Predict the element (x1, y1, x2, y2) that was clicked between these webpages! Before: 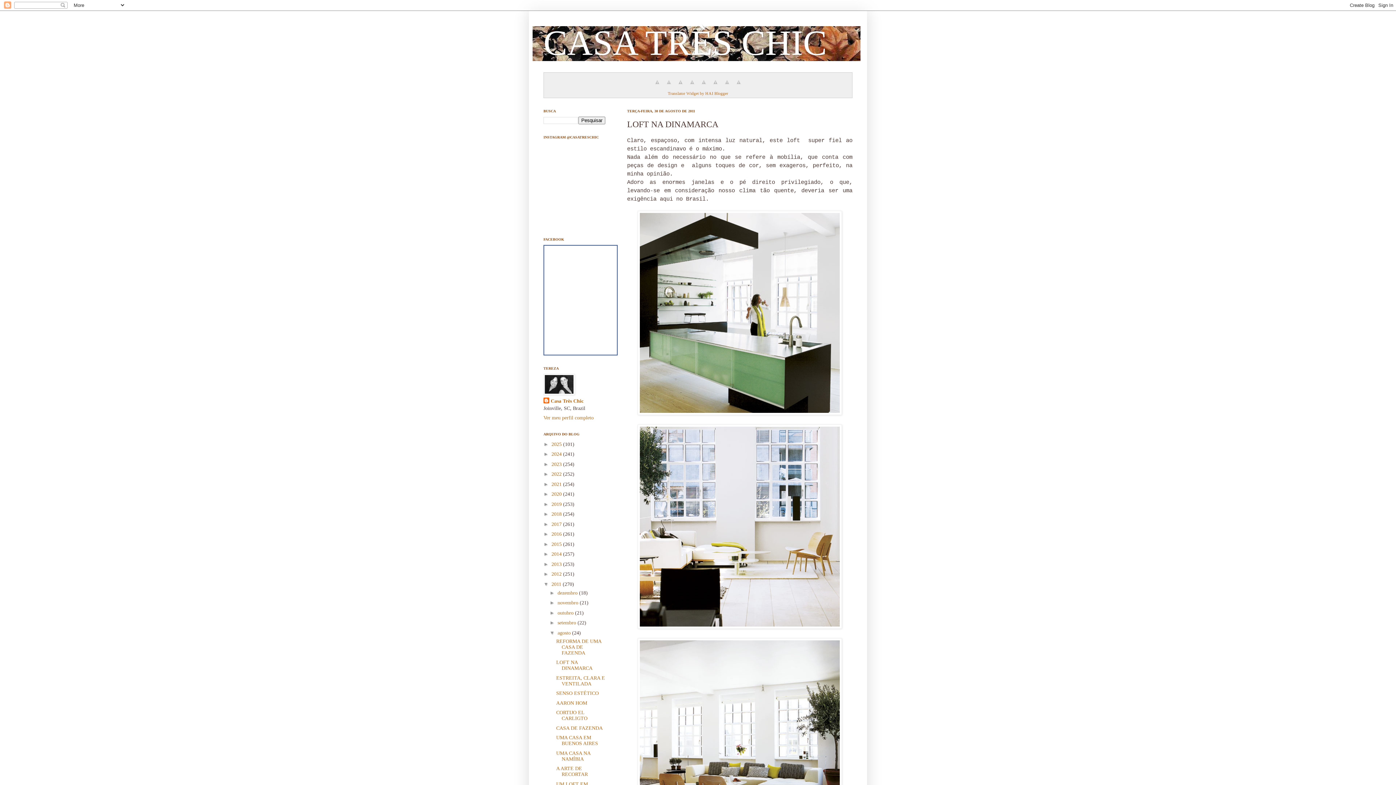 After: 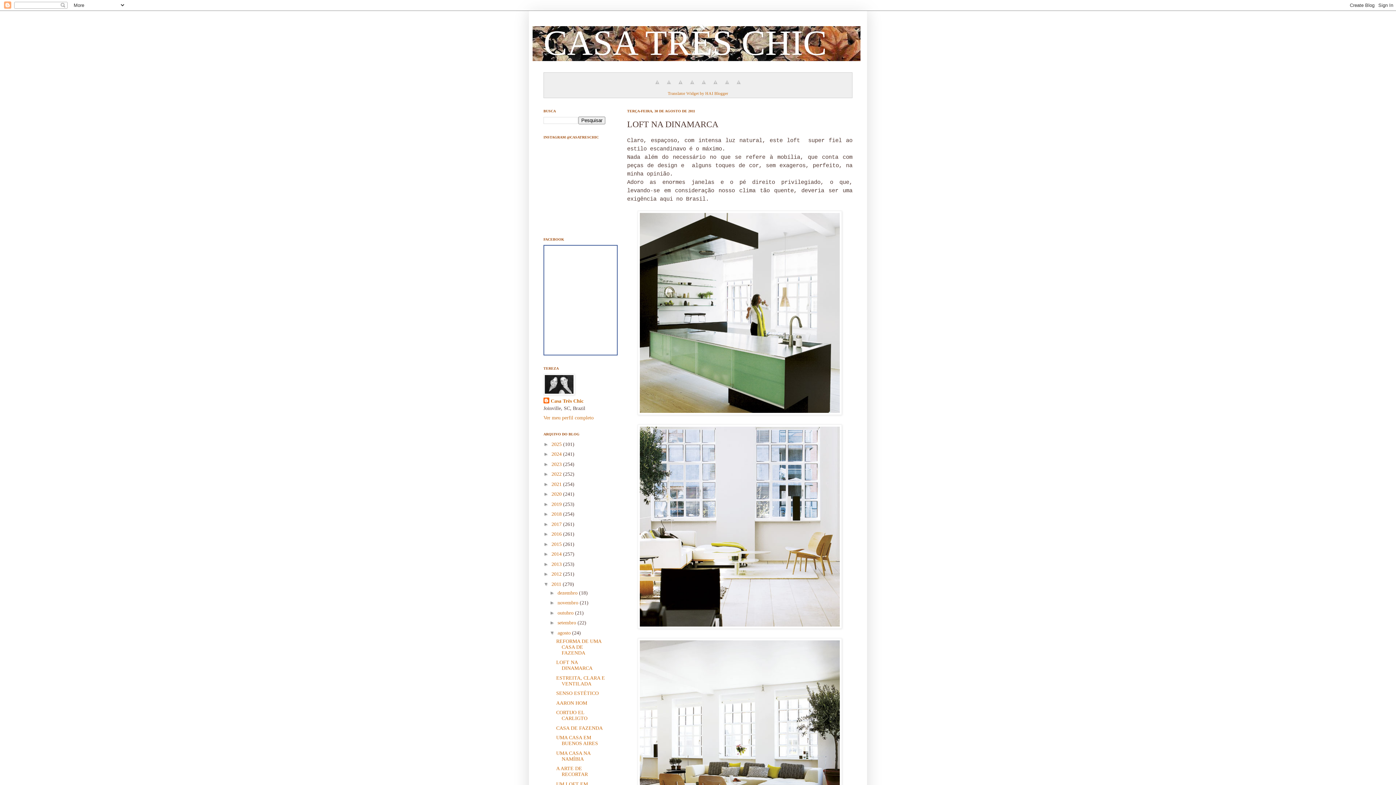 Action: bbox: (698, 83, 709, 89)